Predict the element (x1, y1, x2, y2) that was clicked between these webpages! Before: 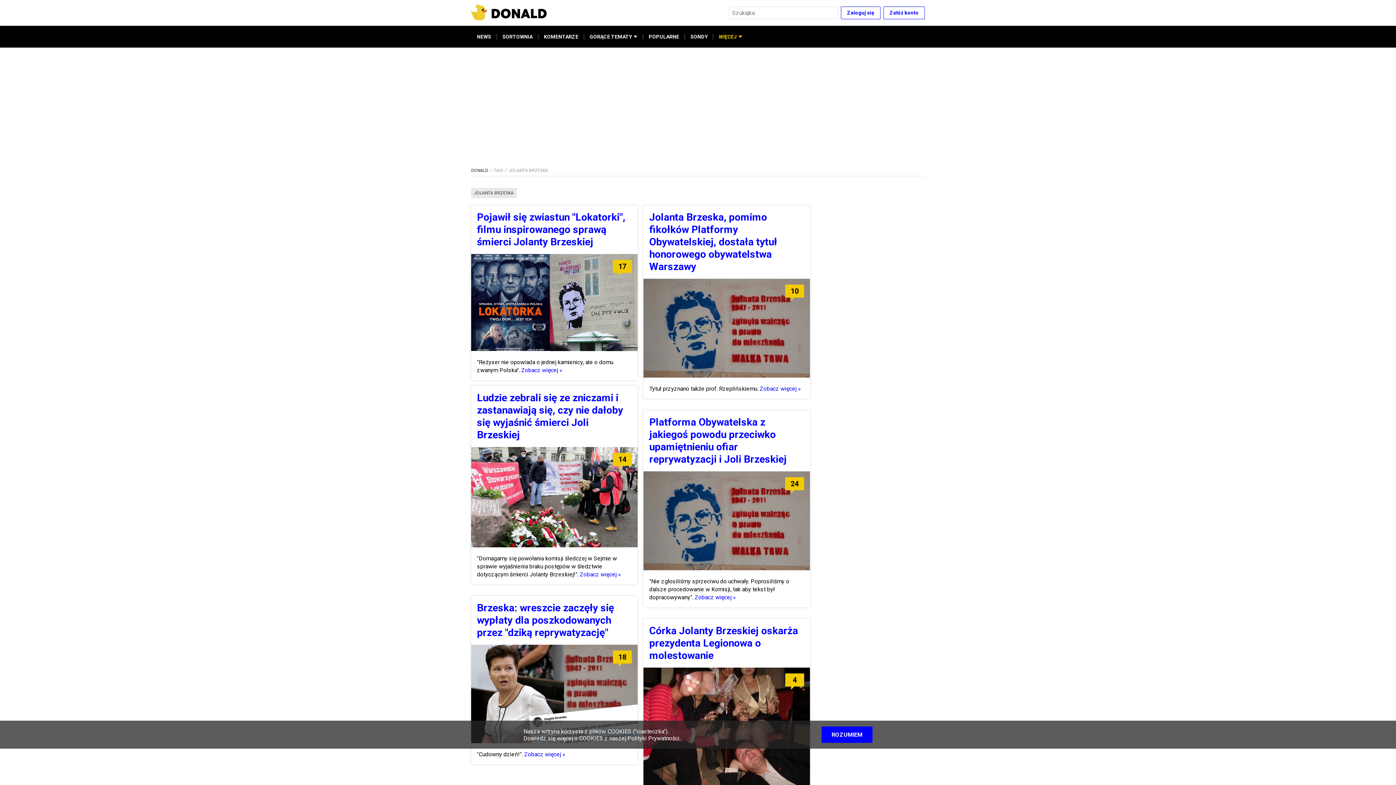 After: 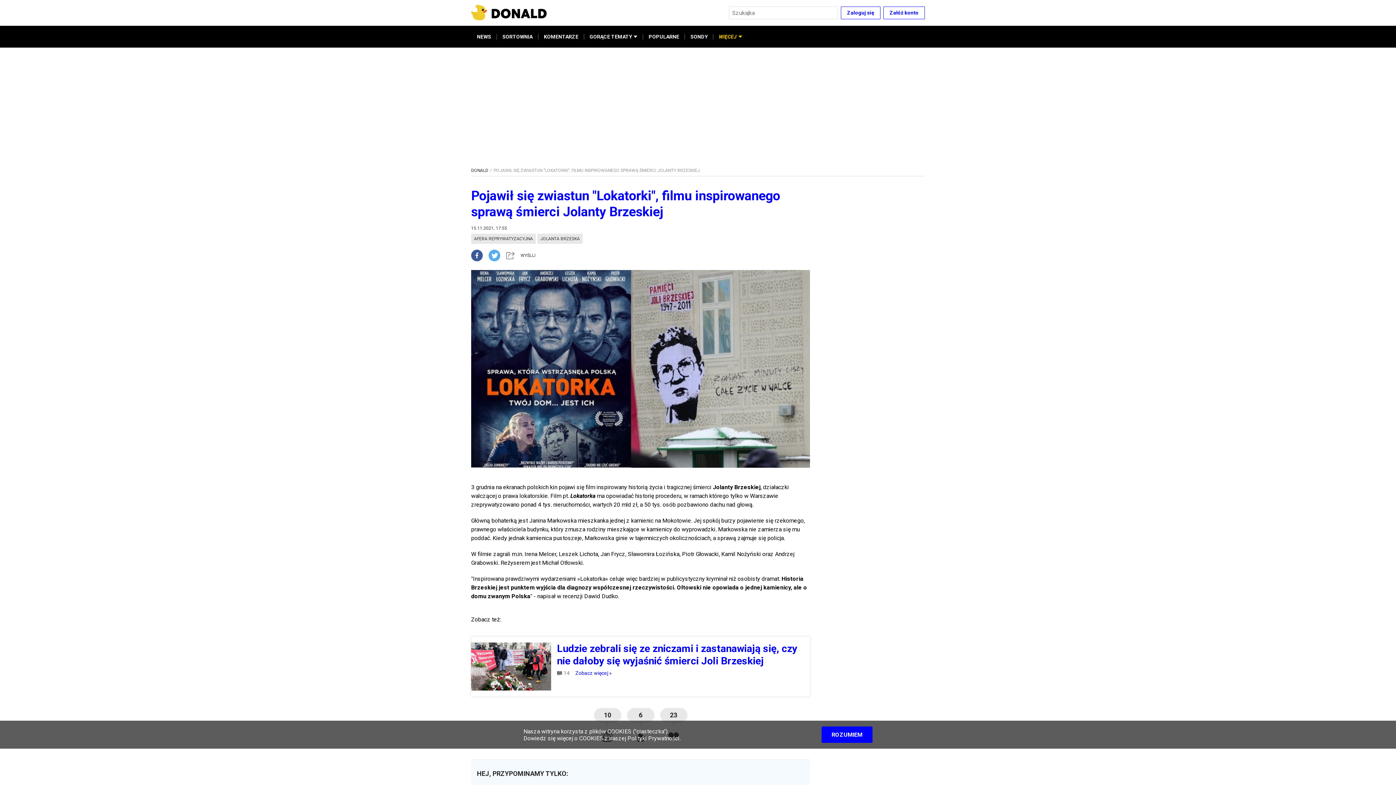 Action: label: Zobacz więcej » bbox: (521, 366, 562, 373)